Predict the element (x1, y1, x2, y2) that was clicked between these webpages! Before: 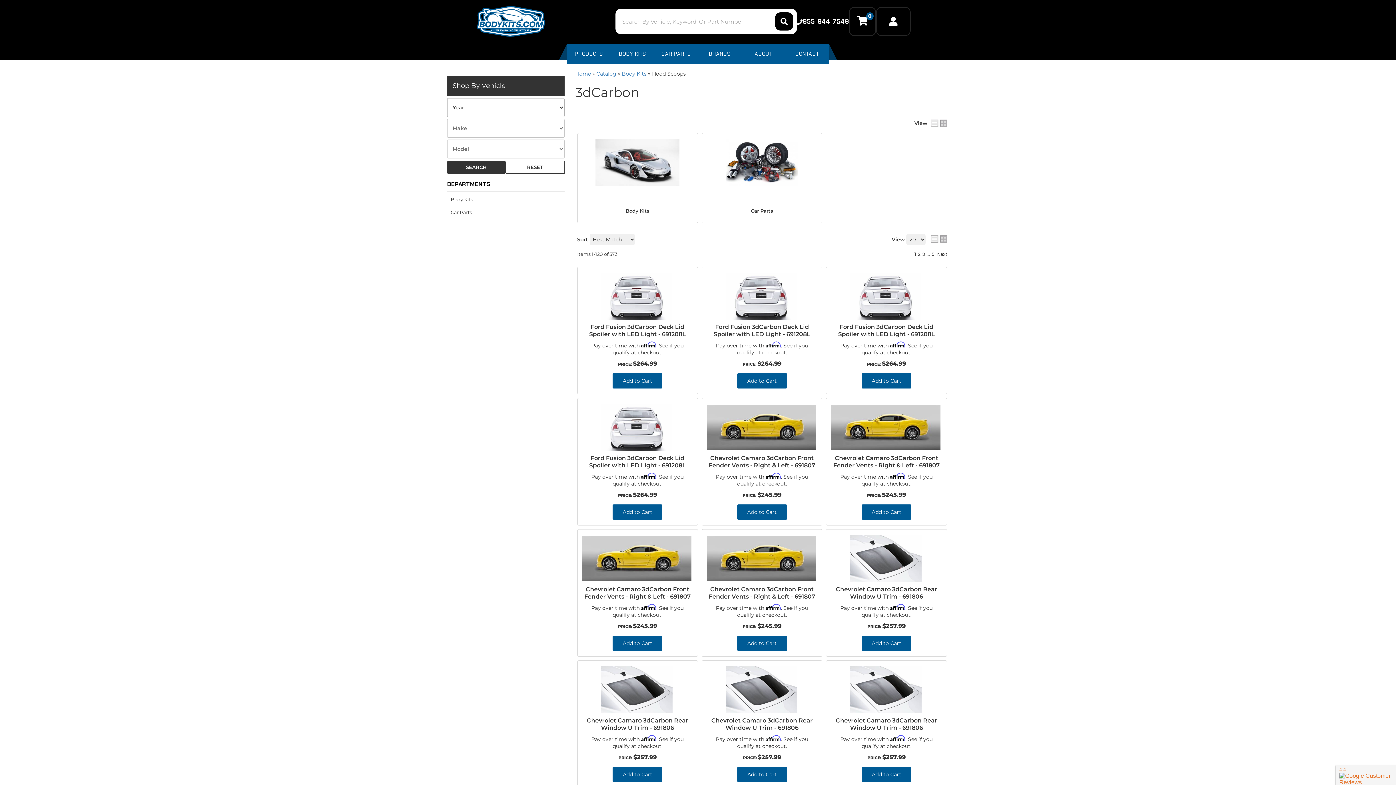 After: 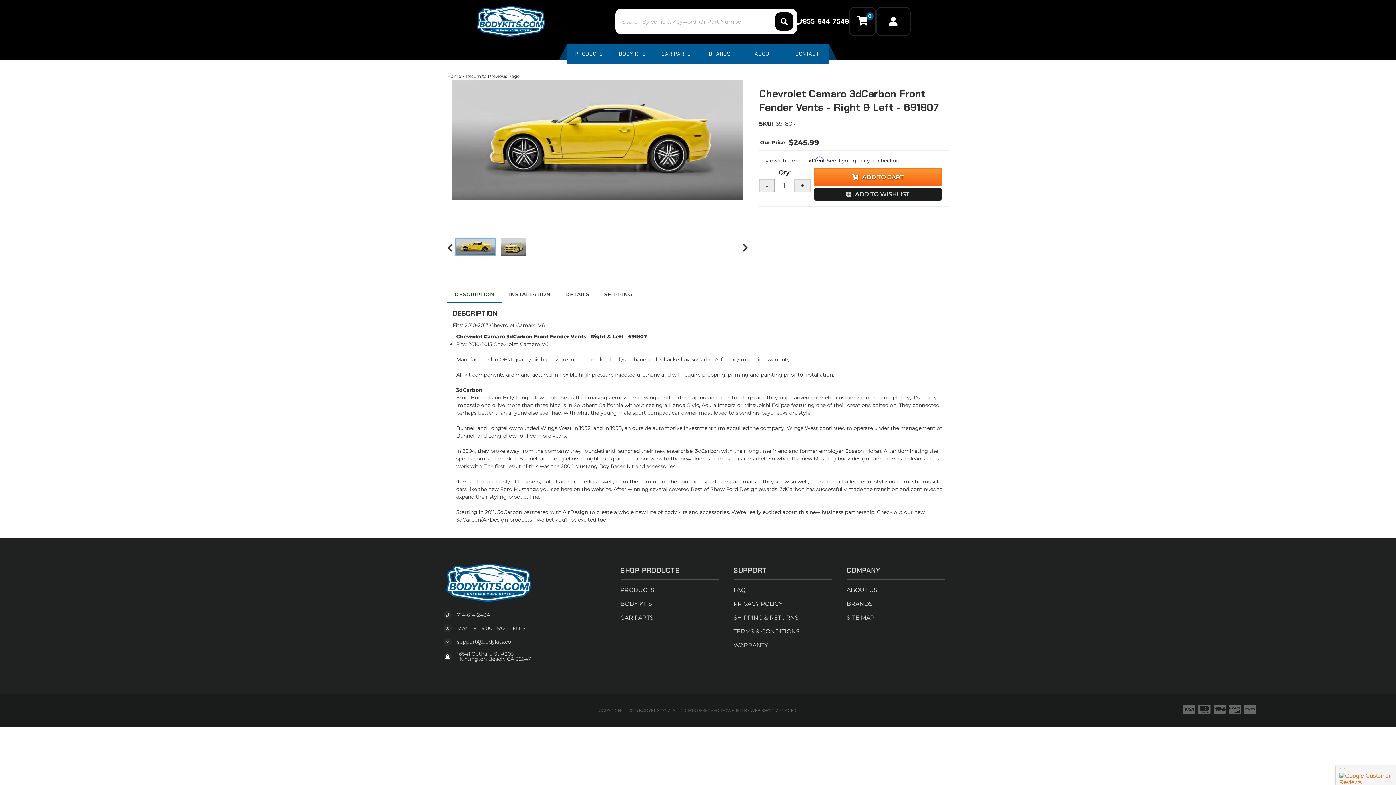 Action: bbox: (707, 404, 816, 451) label:  